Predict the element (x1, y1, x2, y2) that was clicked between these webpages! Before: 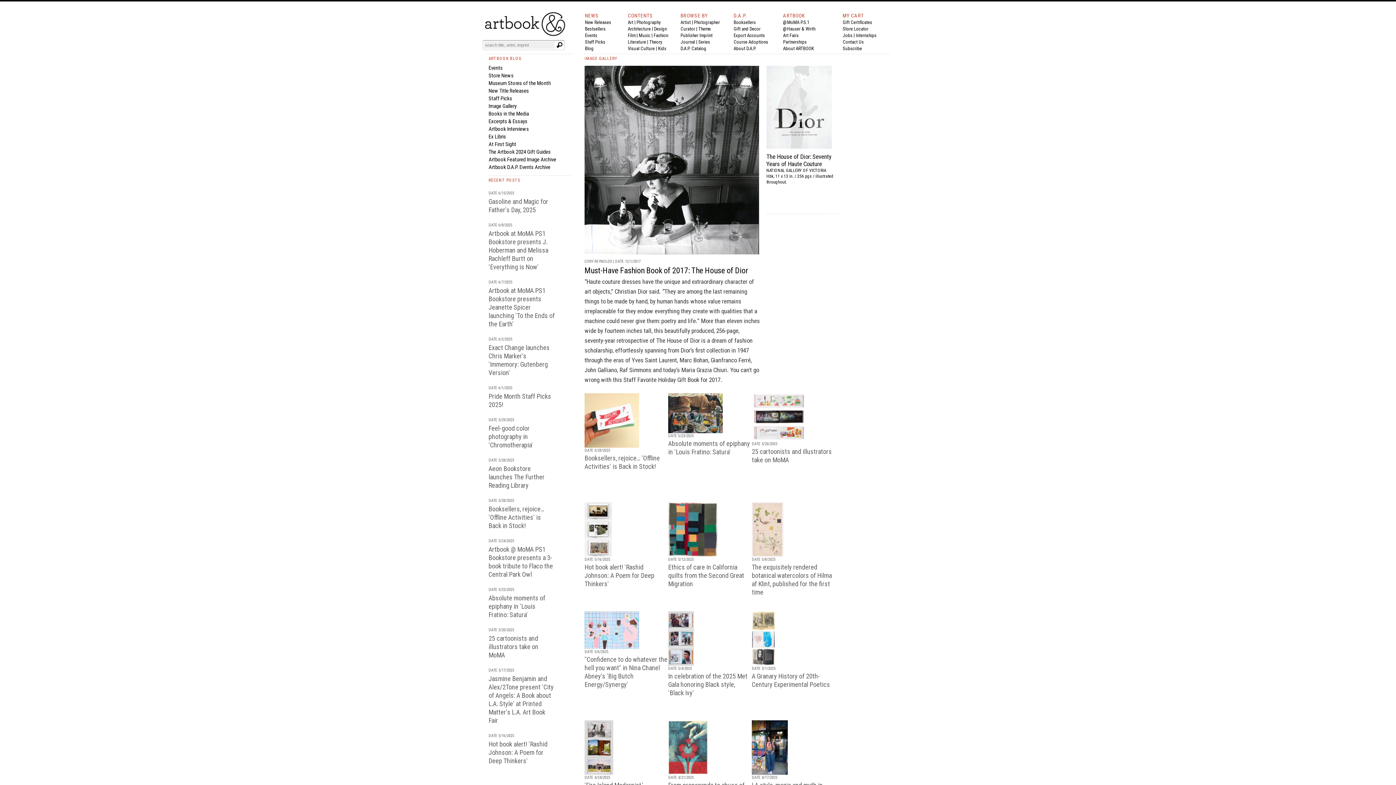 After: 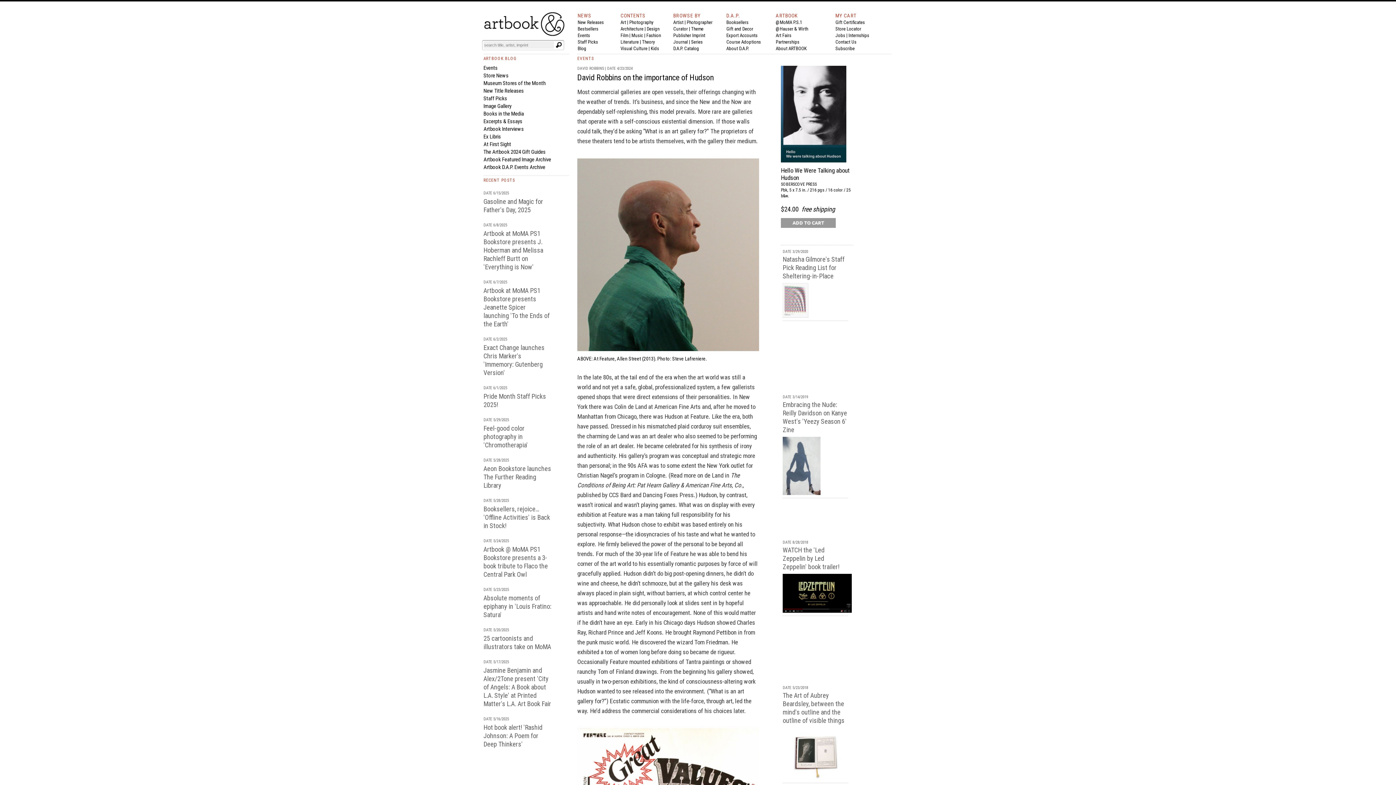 Action: bbox: (488, 141, 516, 147) label: At First Sight